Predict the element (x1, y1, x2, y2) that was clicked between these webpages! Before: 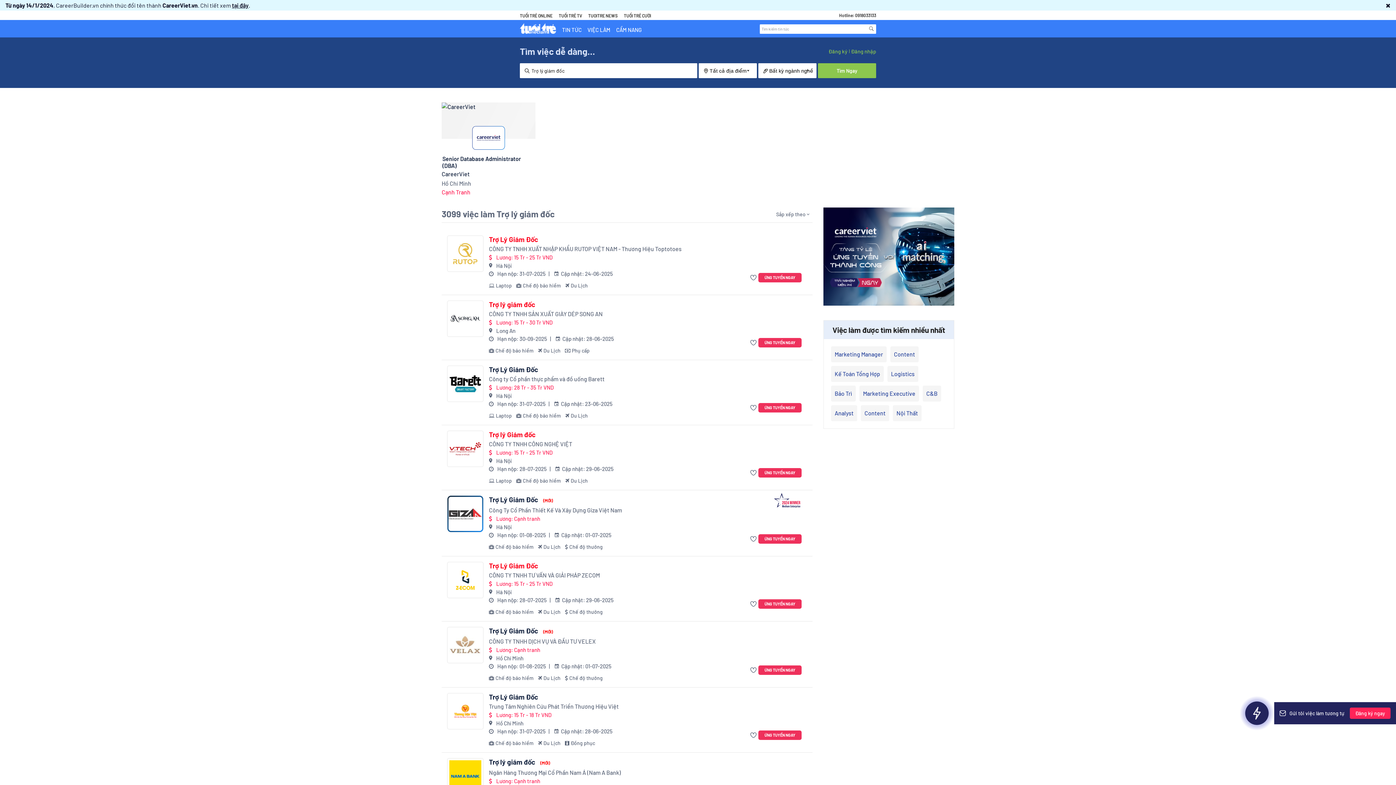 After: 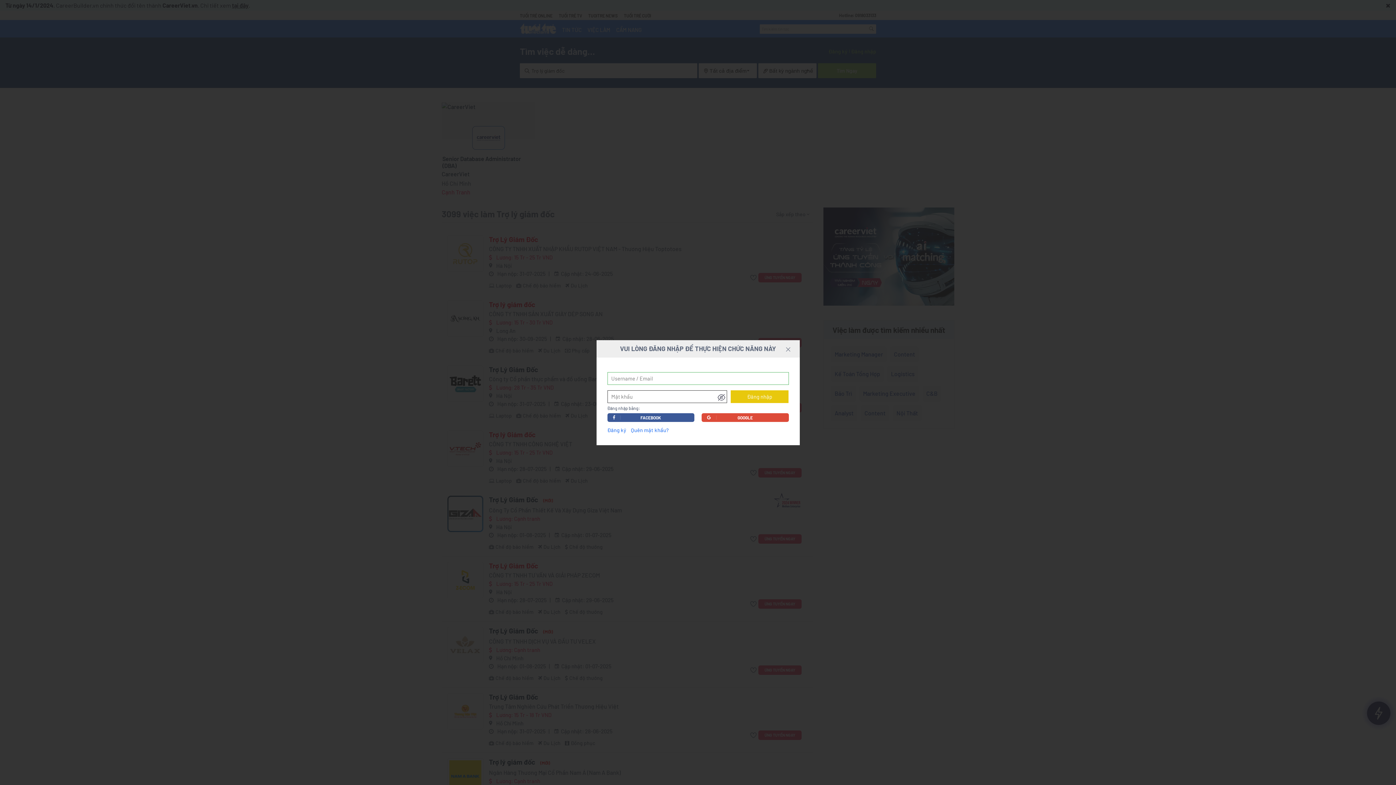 Action: bbox: (750, 534, 758, 544)